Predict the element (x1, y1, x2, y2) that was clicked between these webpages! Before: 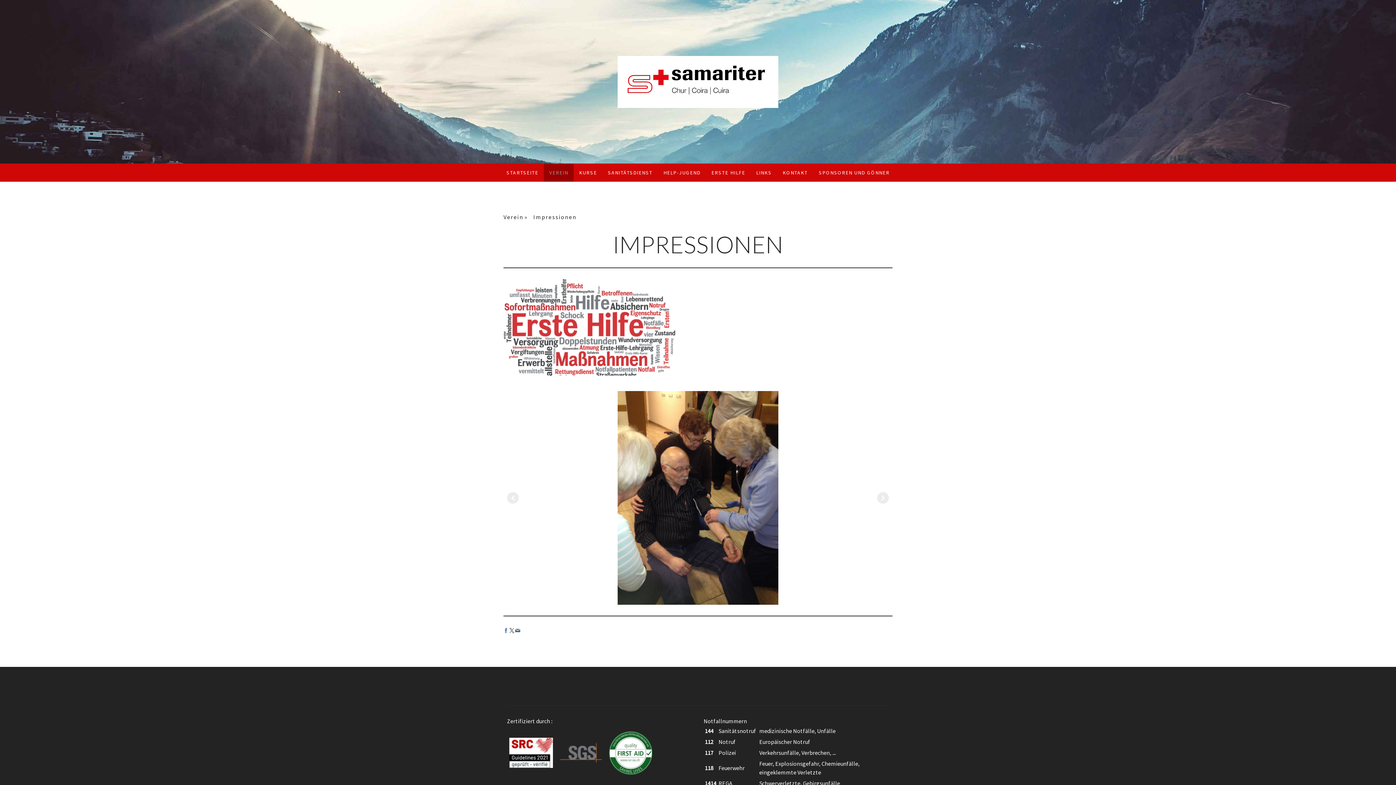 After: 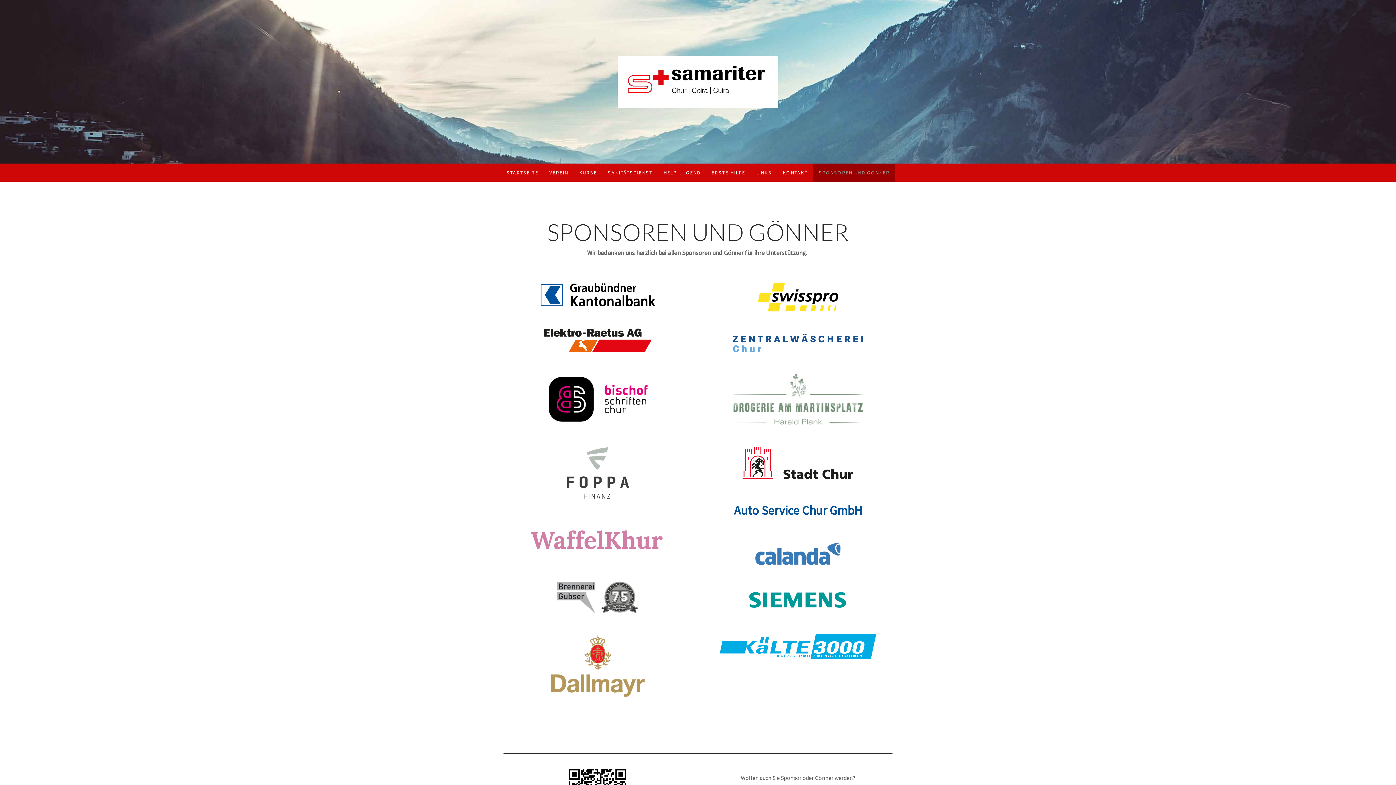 Action: label: SPONSOREN UND GÖNNER bbox: (813, 163, 895, 181)